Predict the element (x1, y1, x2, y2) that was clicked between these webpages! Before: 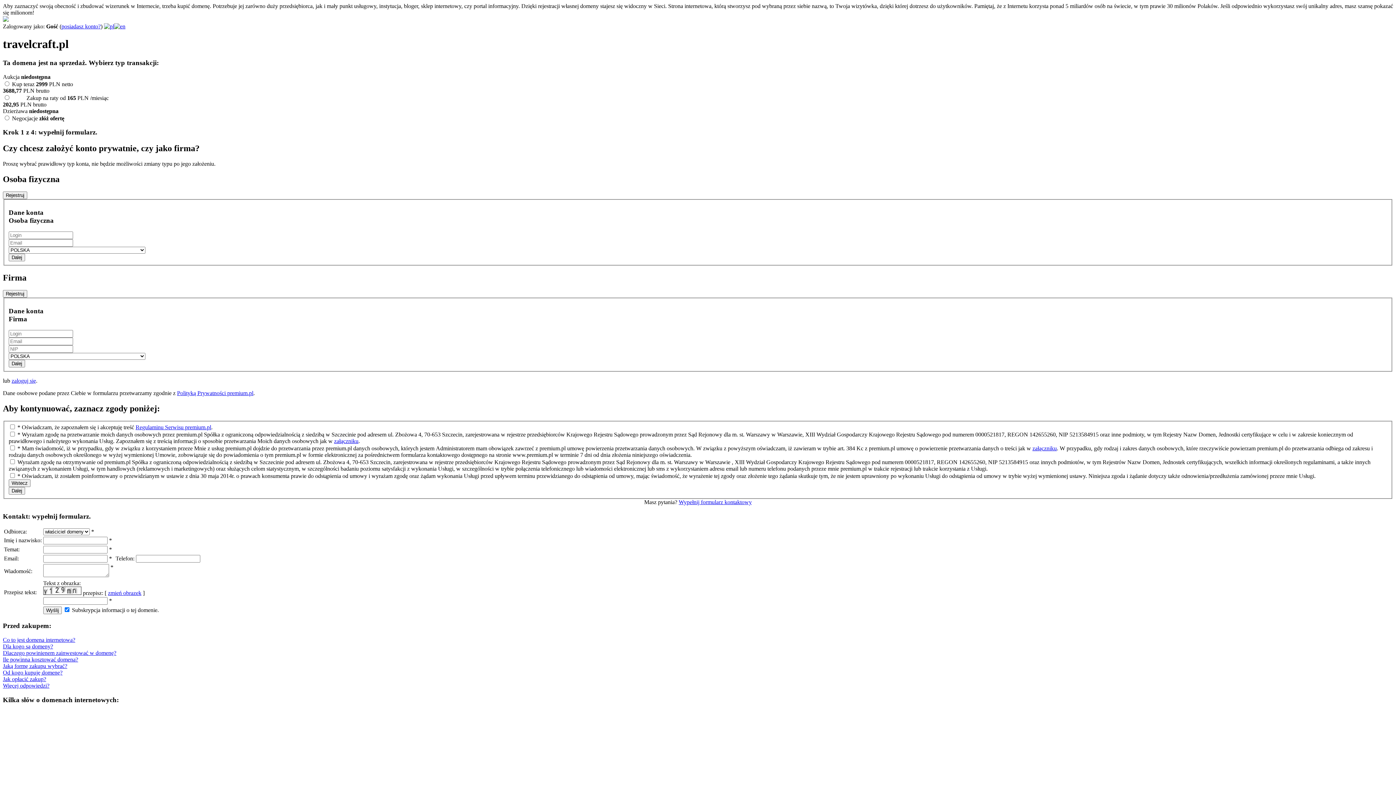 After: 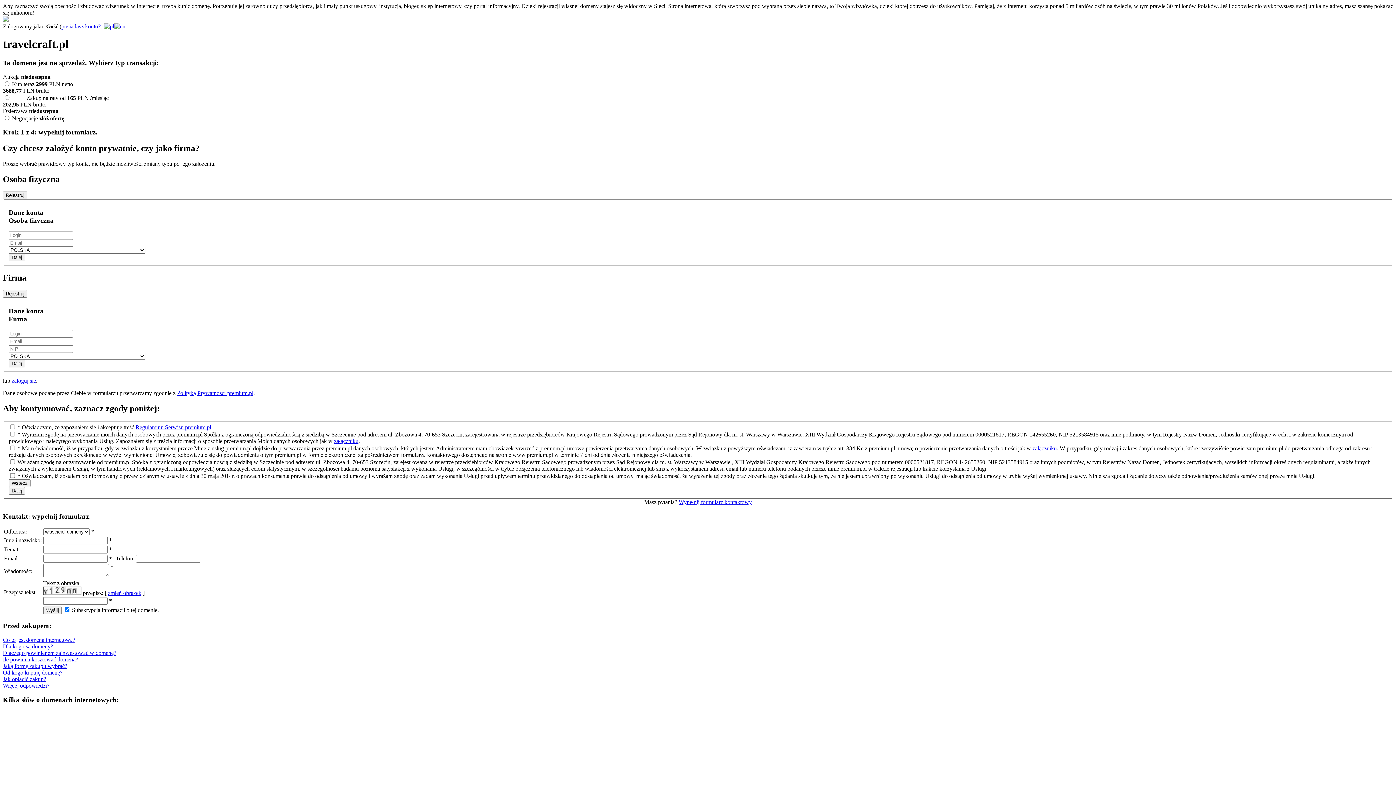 Action: bbox: (2, 682, 49, 689) label: Więcej odpowiedzi?